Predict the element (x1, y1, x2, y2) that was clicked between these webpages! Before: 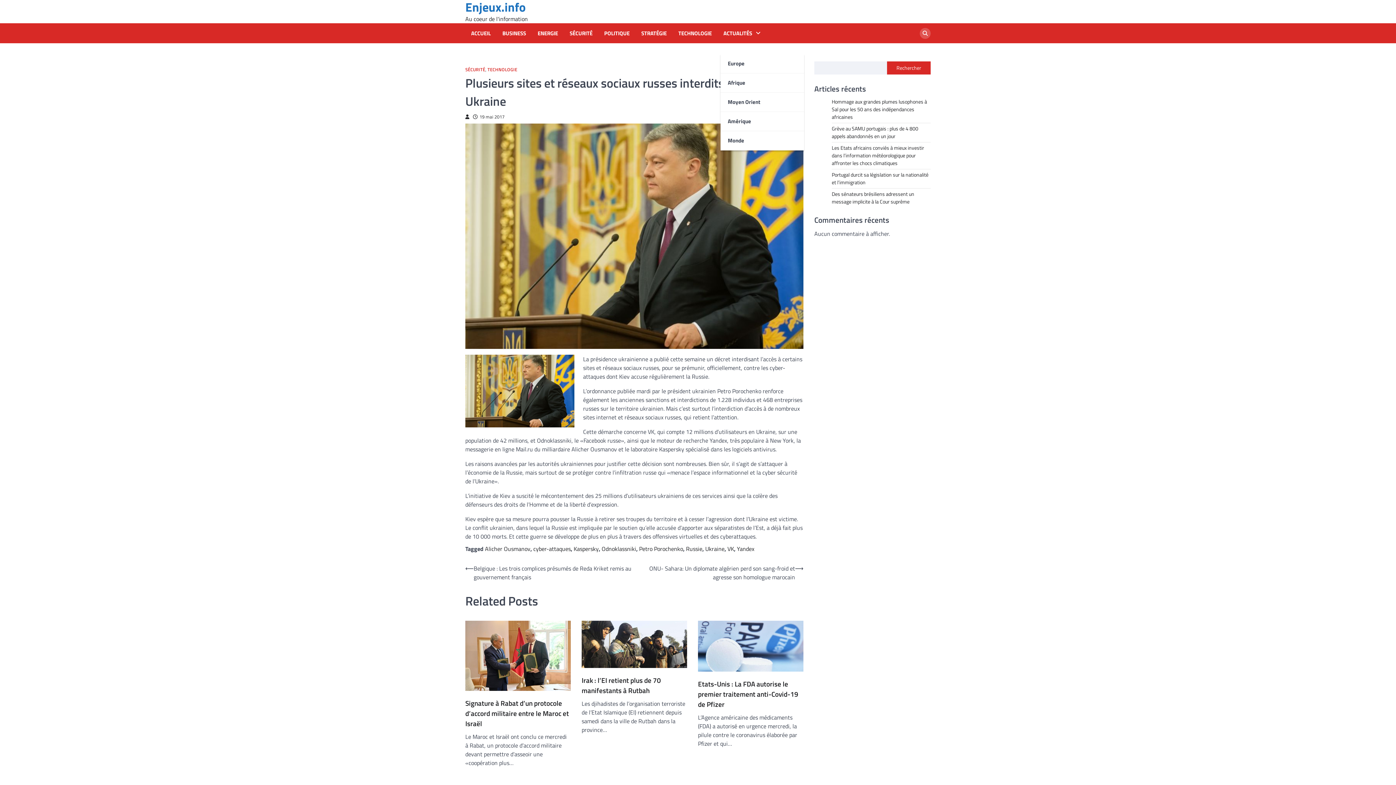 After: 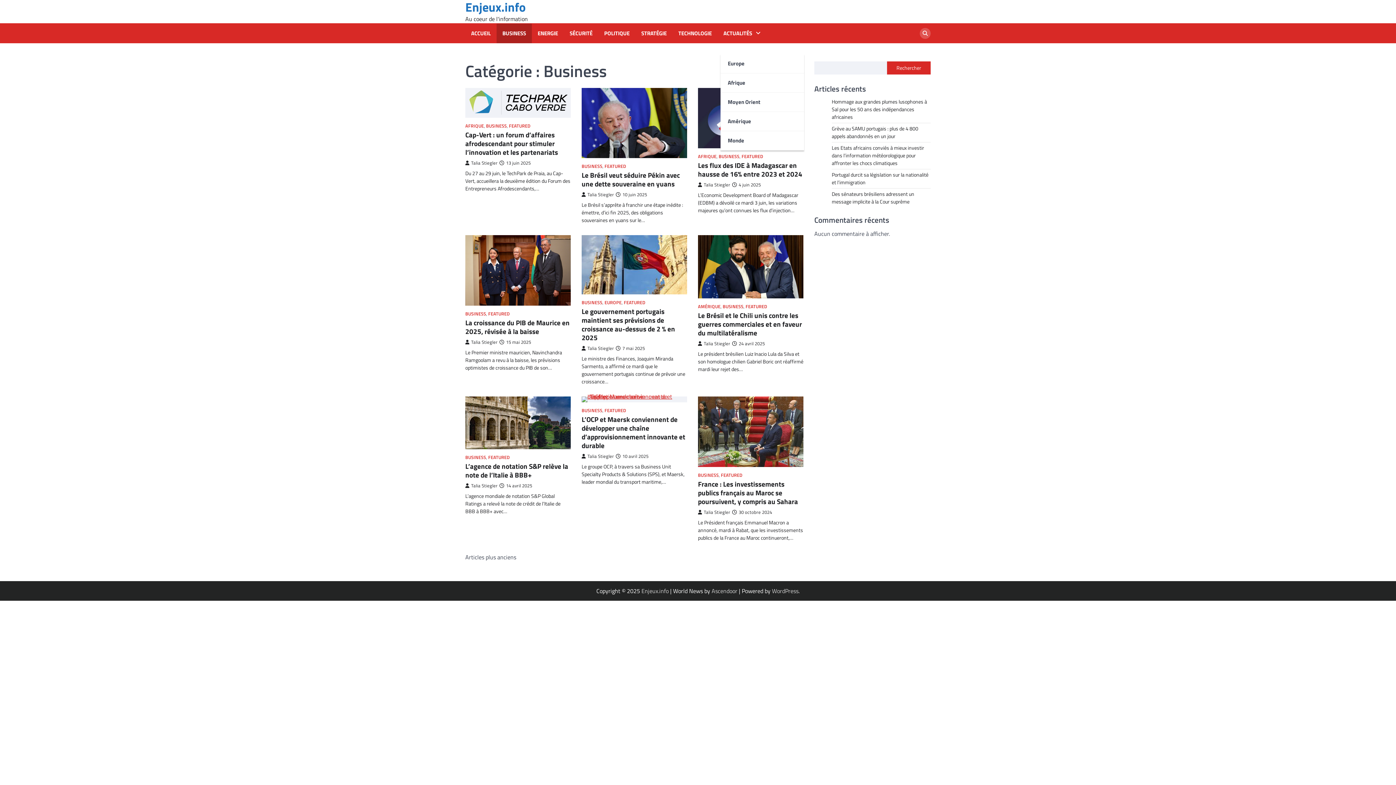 Action: label: BUSINESS bbox: (499, 29, 529, 37)